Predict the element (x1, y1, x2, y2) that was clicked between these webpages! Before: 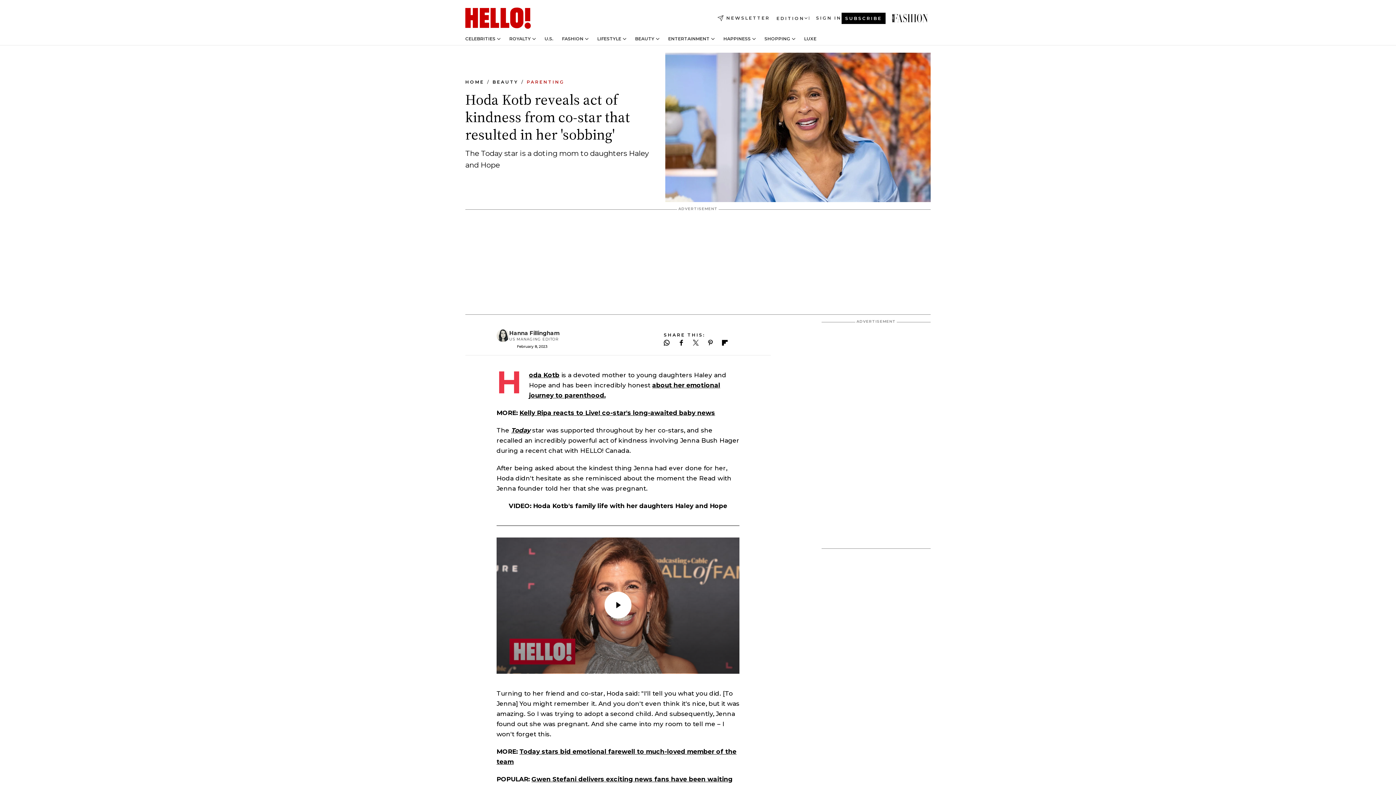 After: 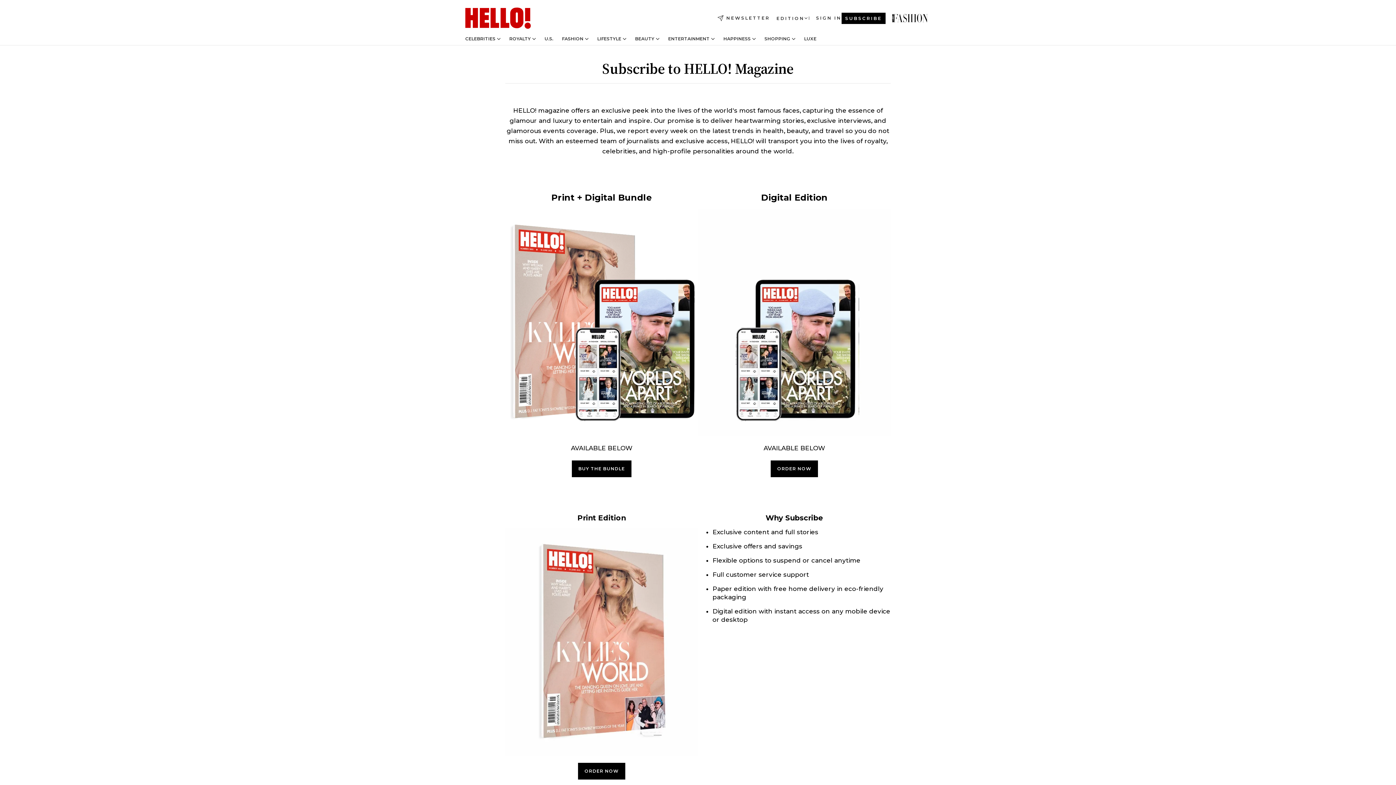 Action: bbox: (841, 12, 885, 23) label: SUBSCRIBE